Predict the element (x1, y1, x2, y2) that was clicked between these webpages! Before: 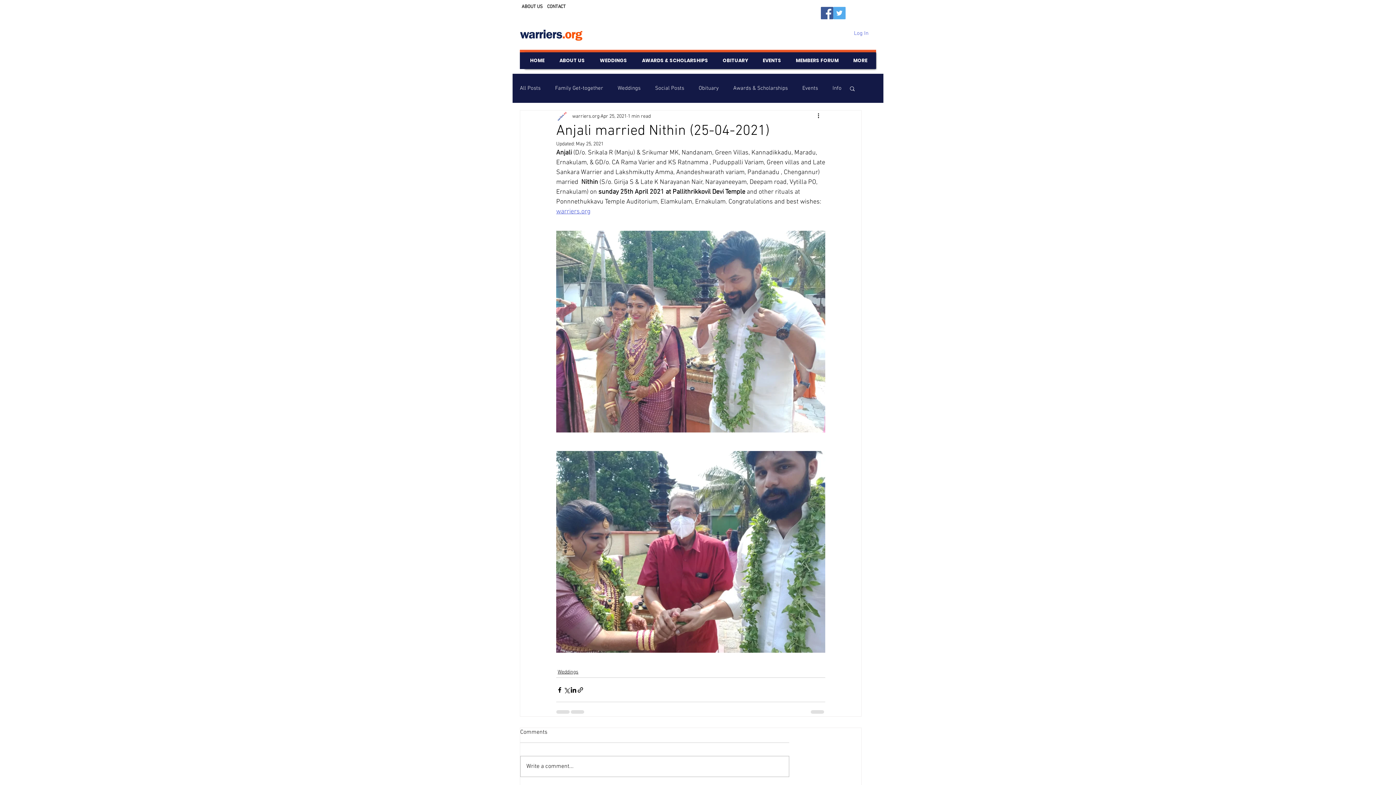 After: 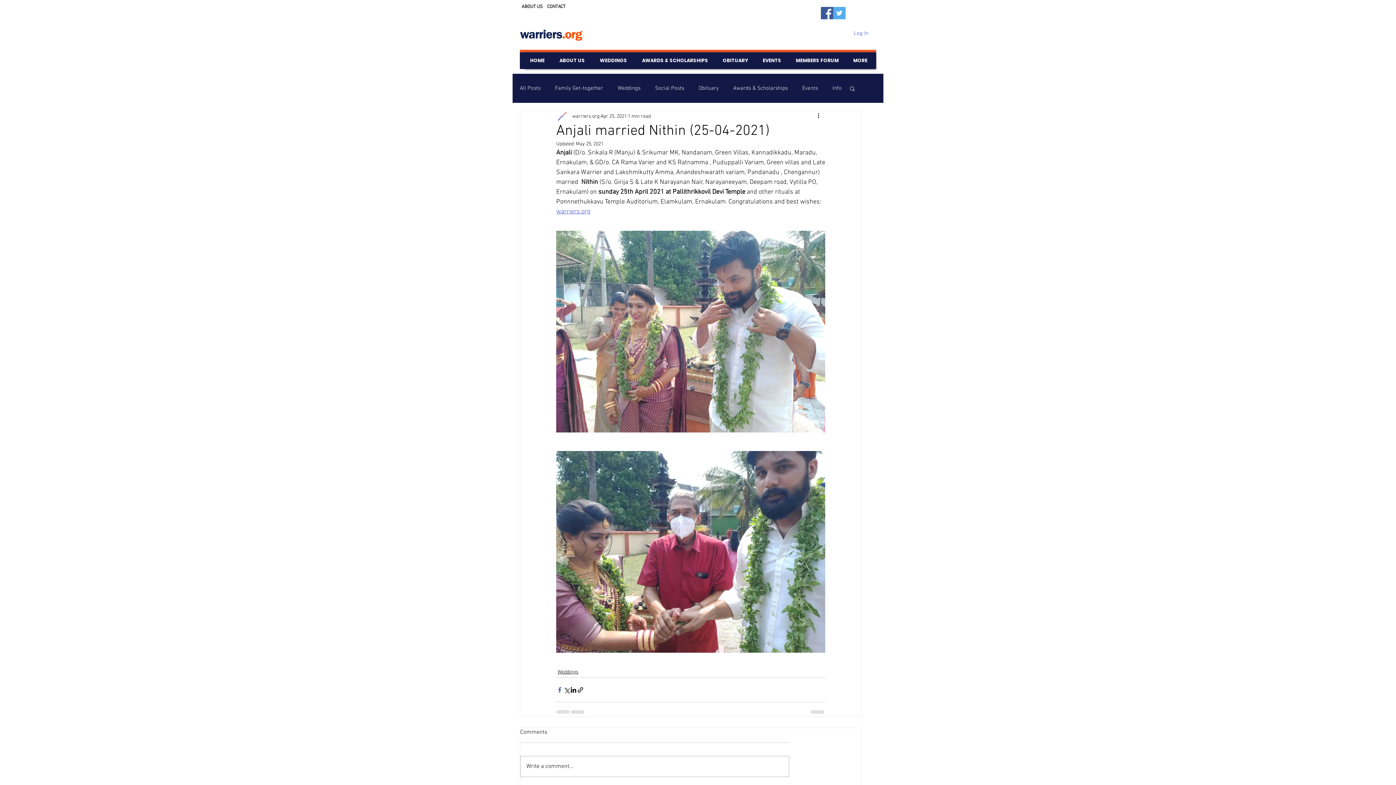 Action: label: Share via Facebook bbox: (556, 686, 563, 693)